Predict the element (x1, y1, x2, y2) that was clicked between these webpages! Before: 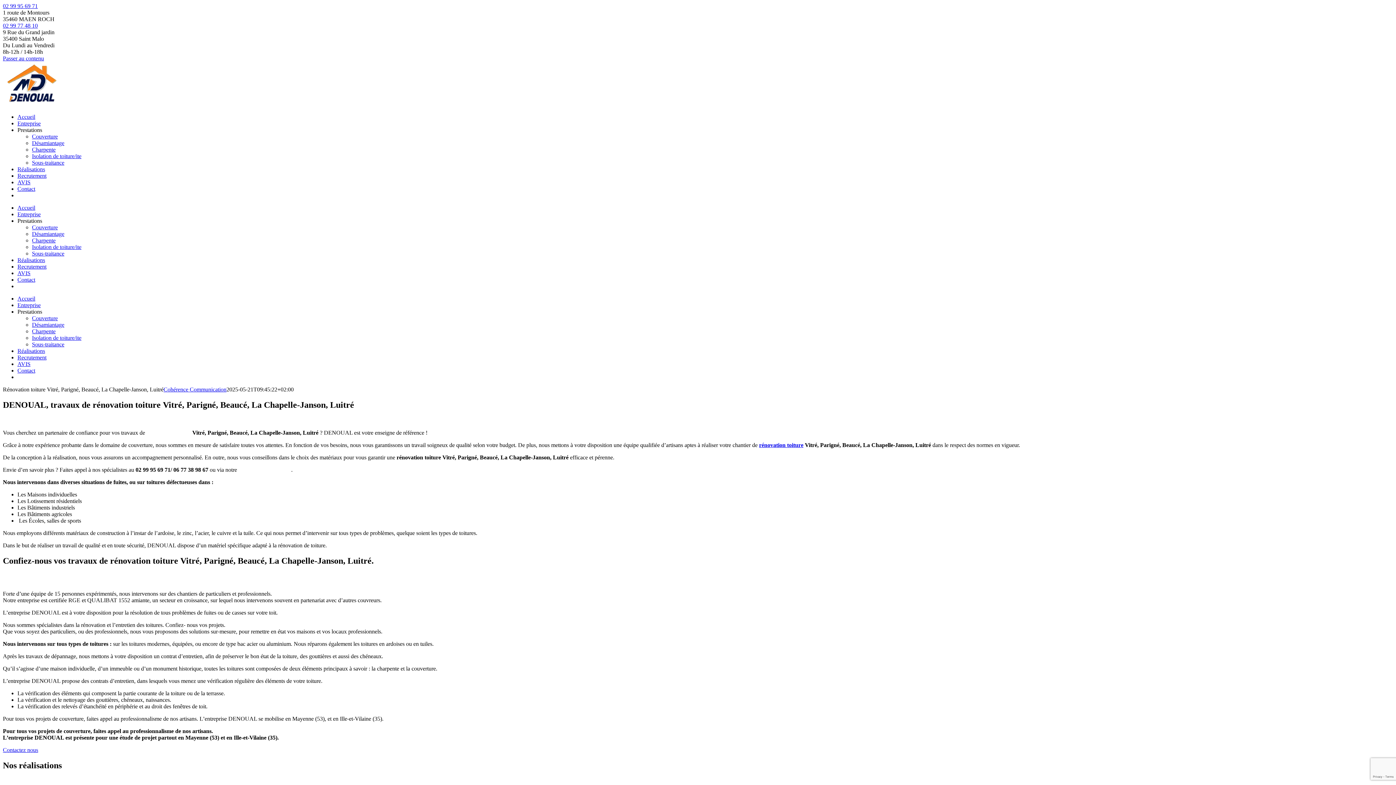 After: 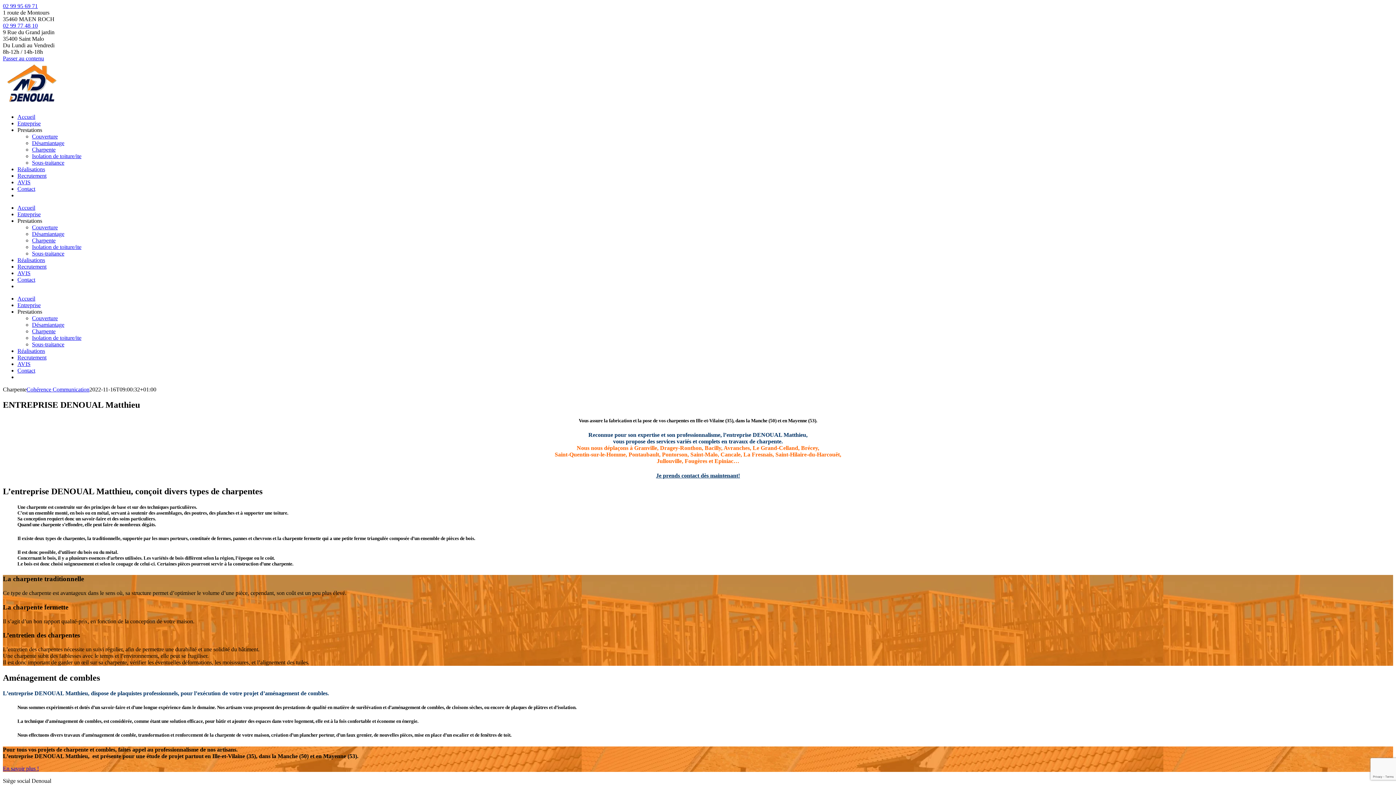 Action: bbox: (32, 146, 55, 152) label: Charpente